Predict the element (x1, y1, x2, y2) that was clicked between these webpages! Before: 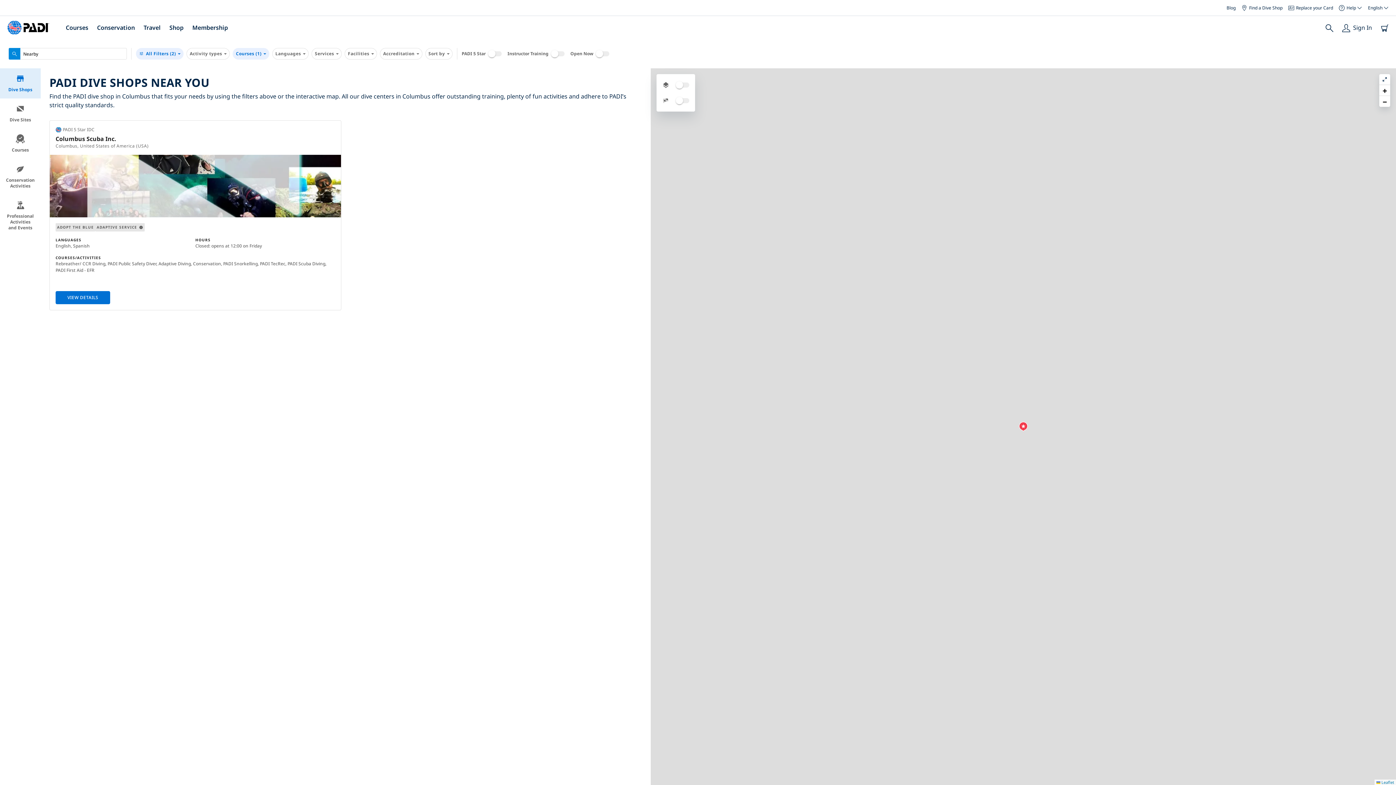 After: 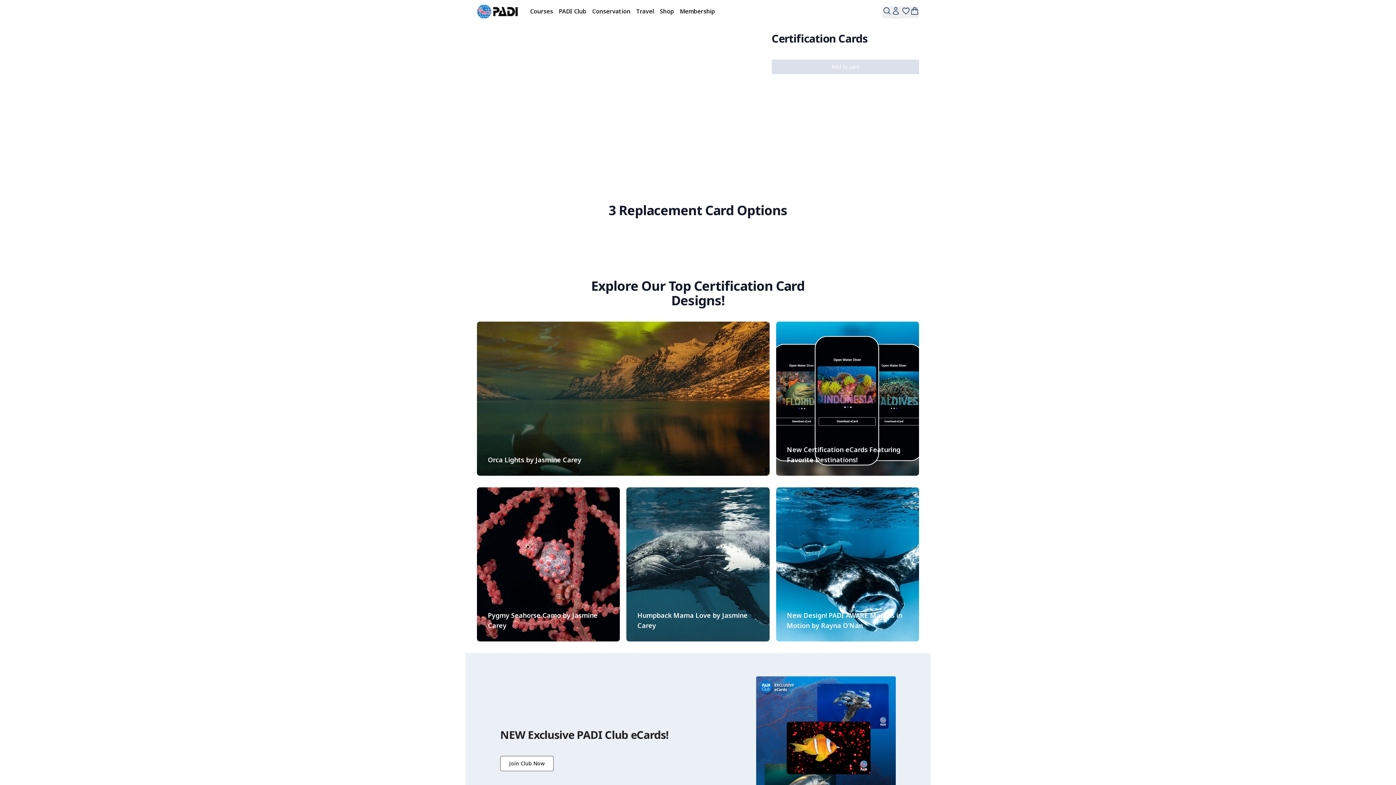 Action: bbox: (1288, 4, 1333, 11) label: Replace your Card